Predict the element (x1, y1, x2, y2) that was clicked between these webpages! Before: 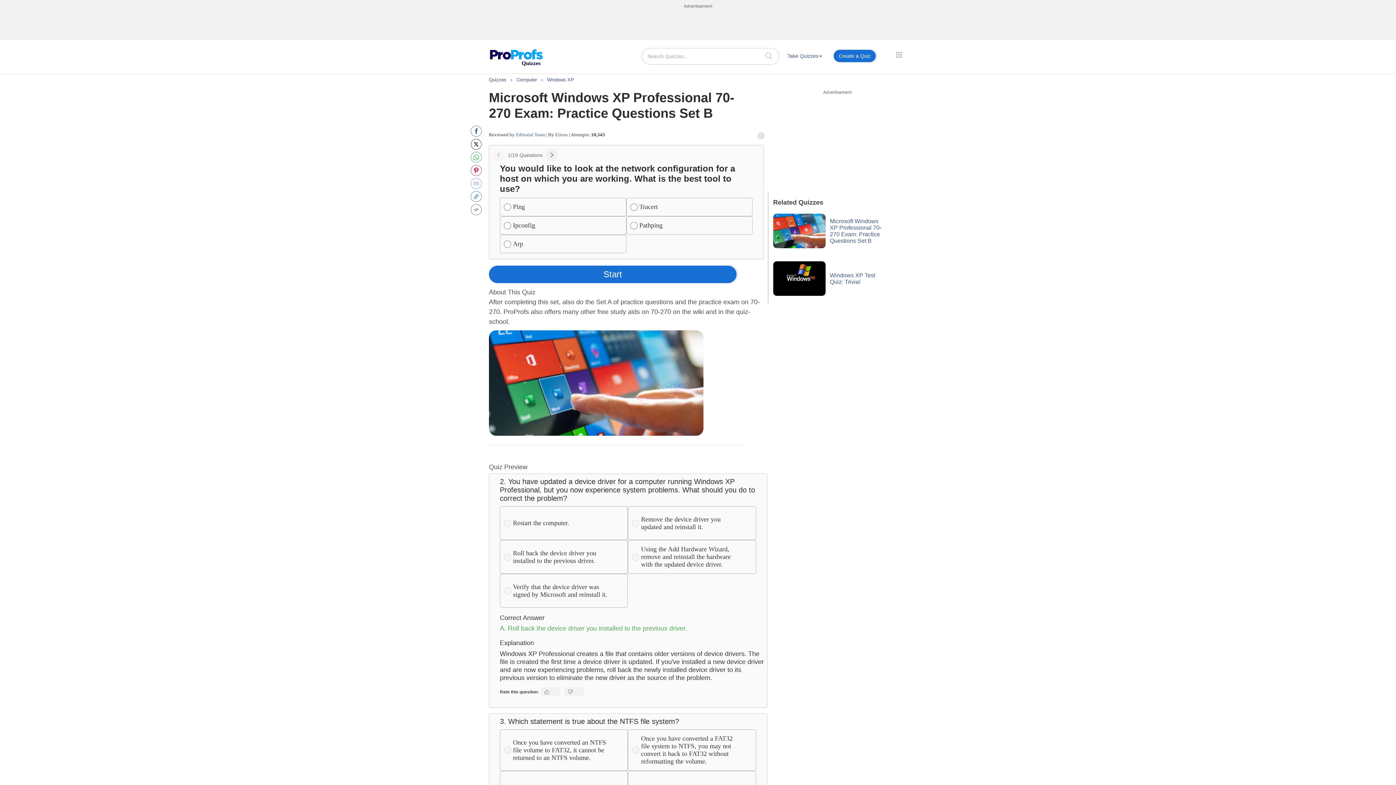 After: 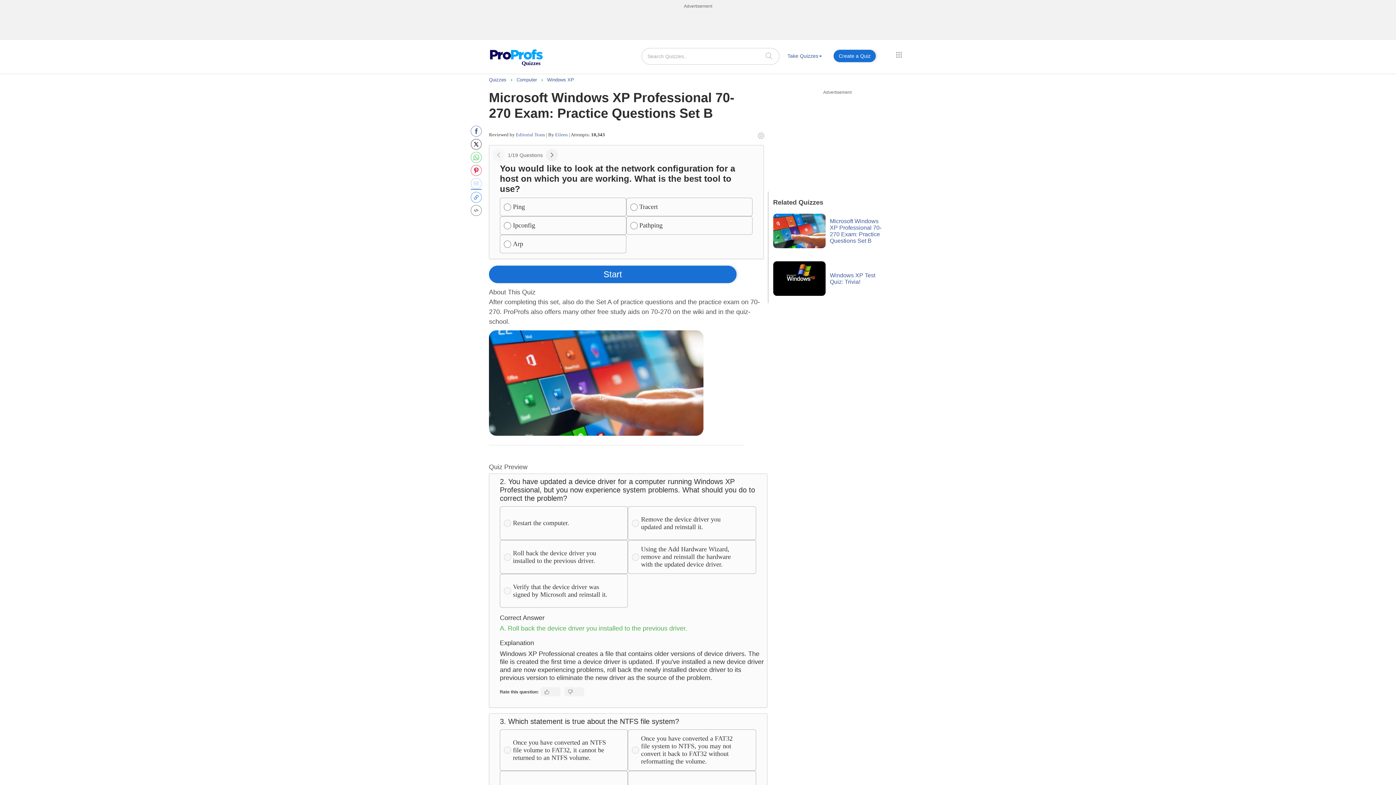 Action: bbox: (470, 178, 481, 189)